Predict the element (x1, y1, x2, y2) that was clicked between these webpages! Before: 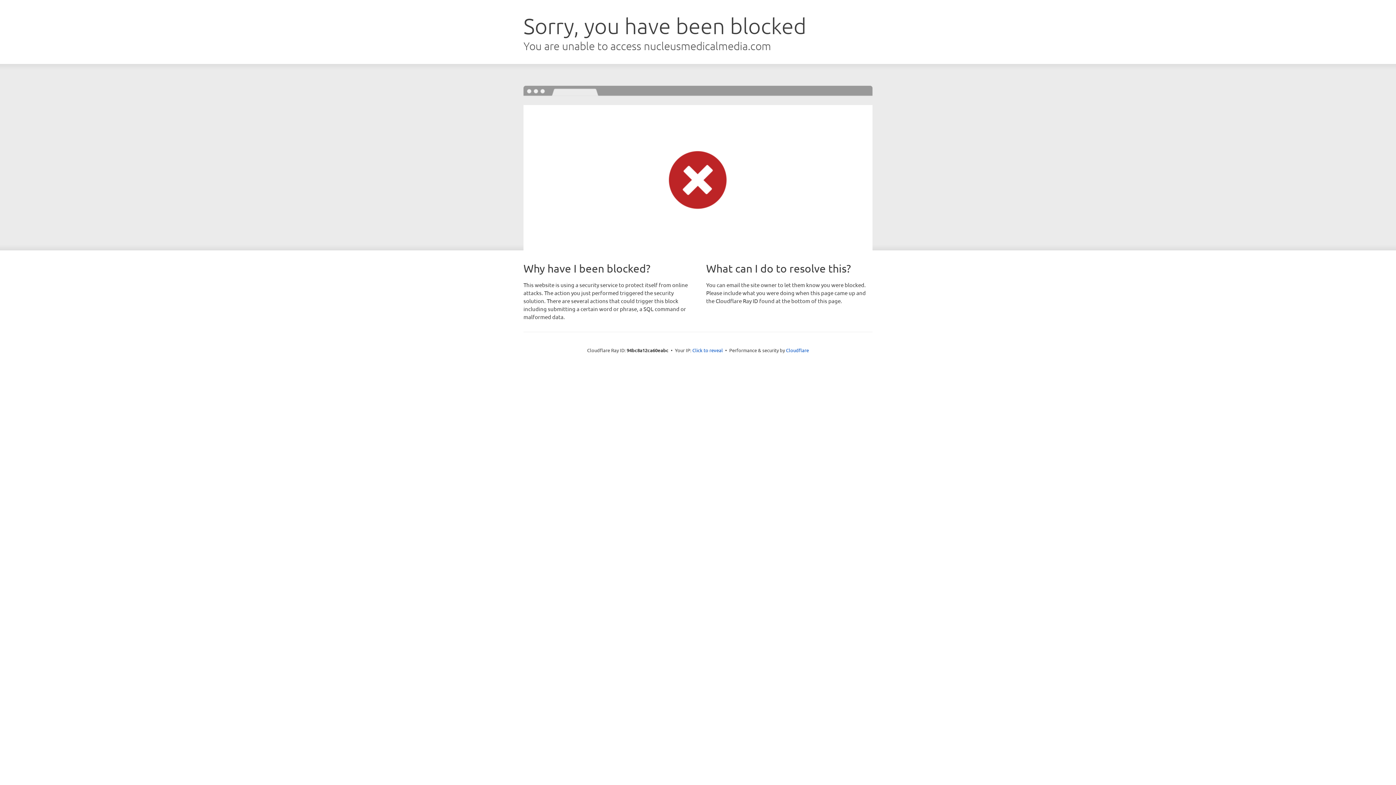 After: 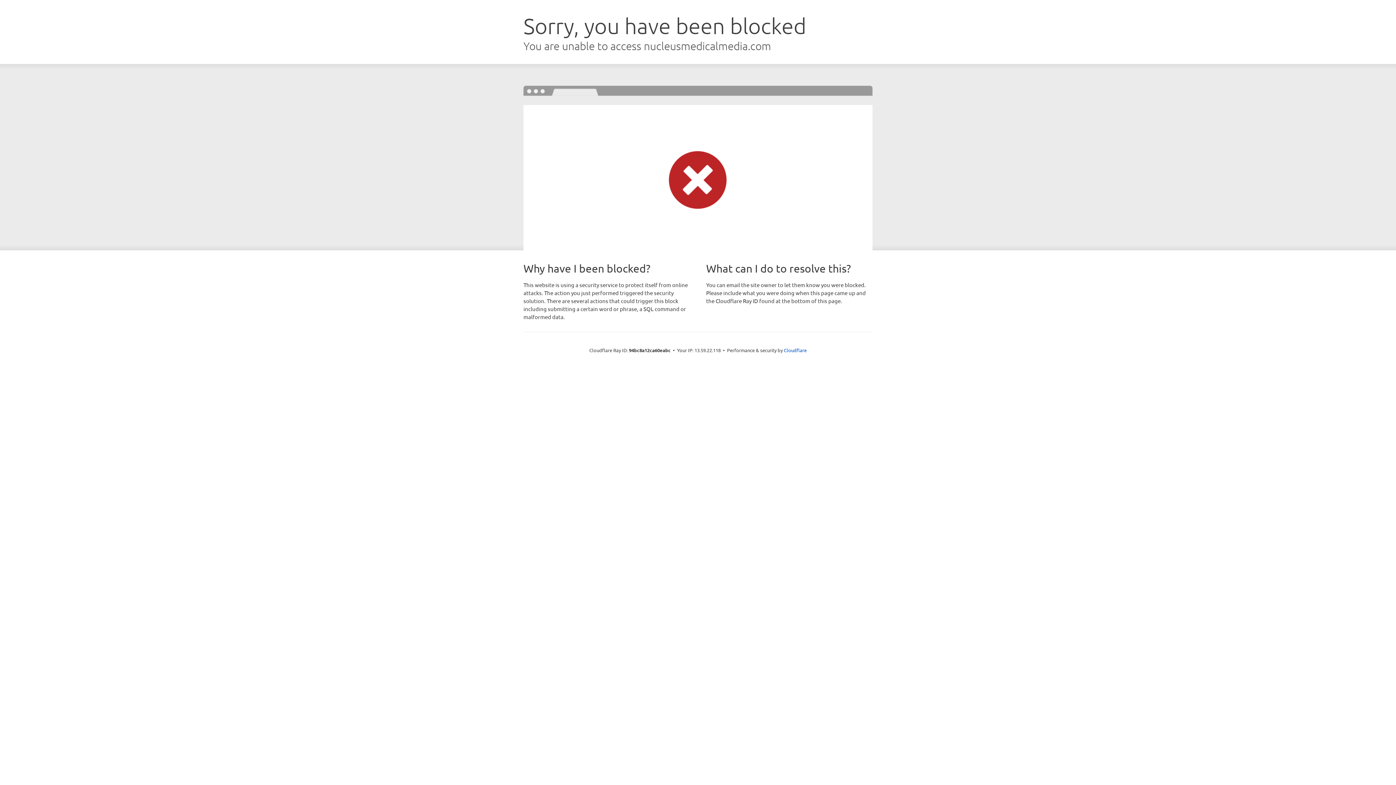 Action: bbox: (692, 346, 723, 353) label: Click to reveal